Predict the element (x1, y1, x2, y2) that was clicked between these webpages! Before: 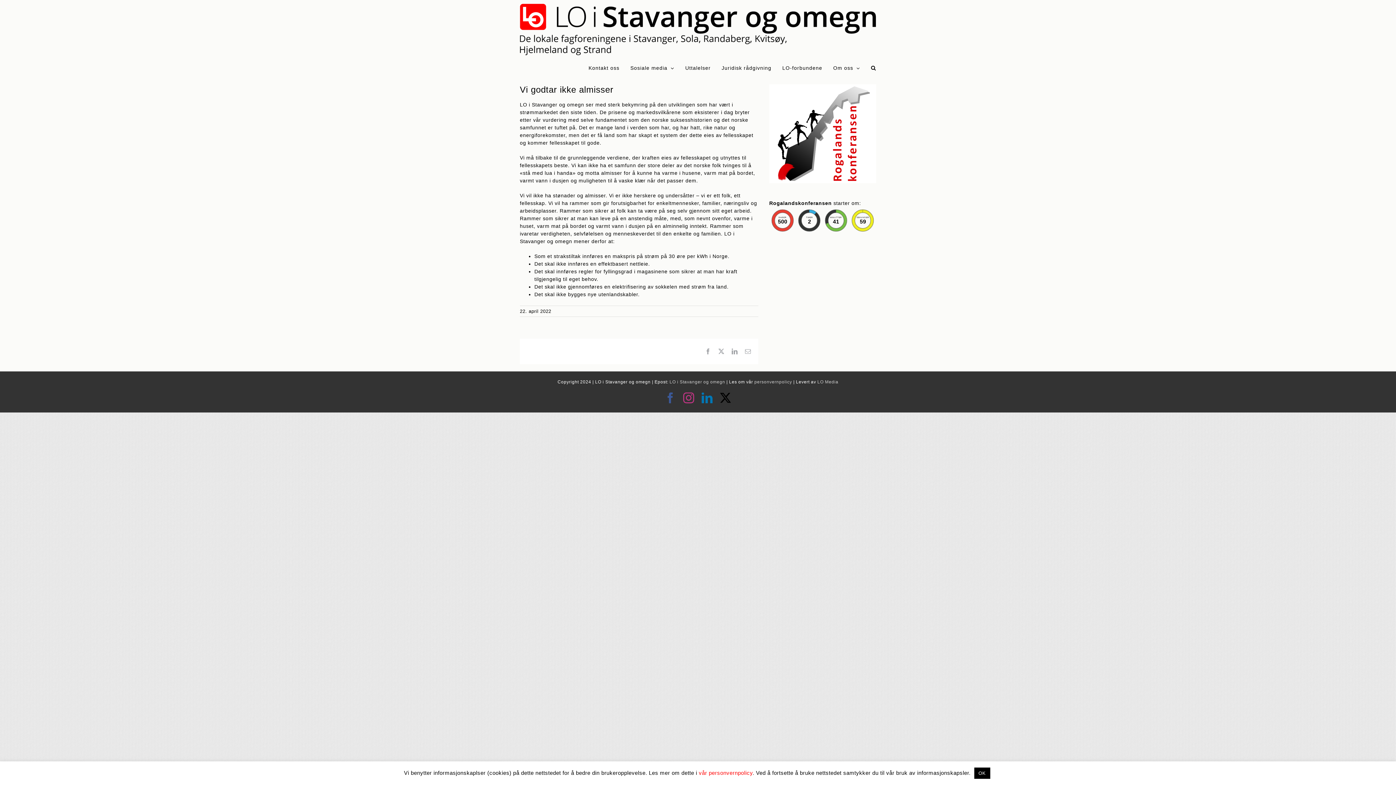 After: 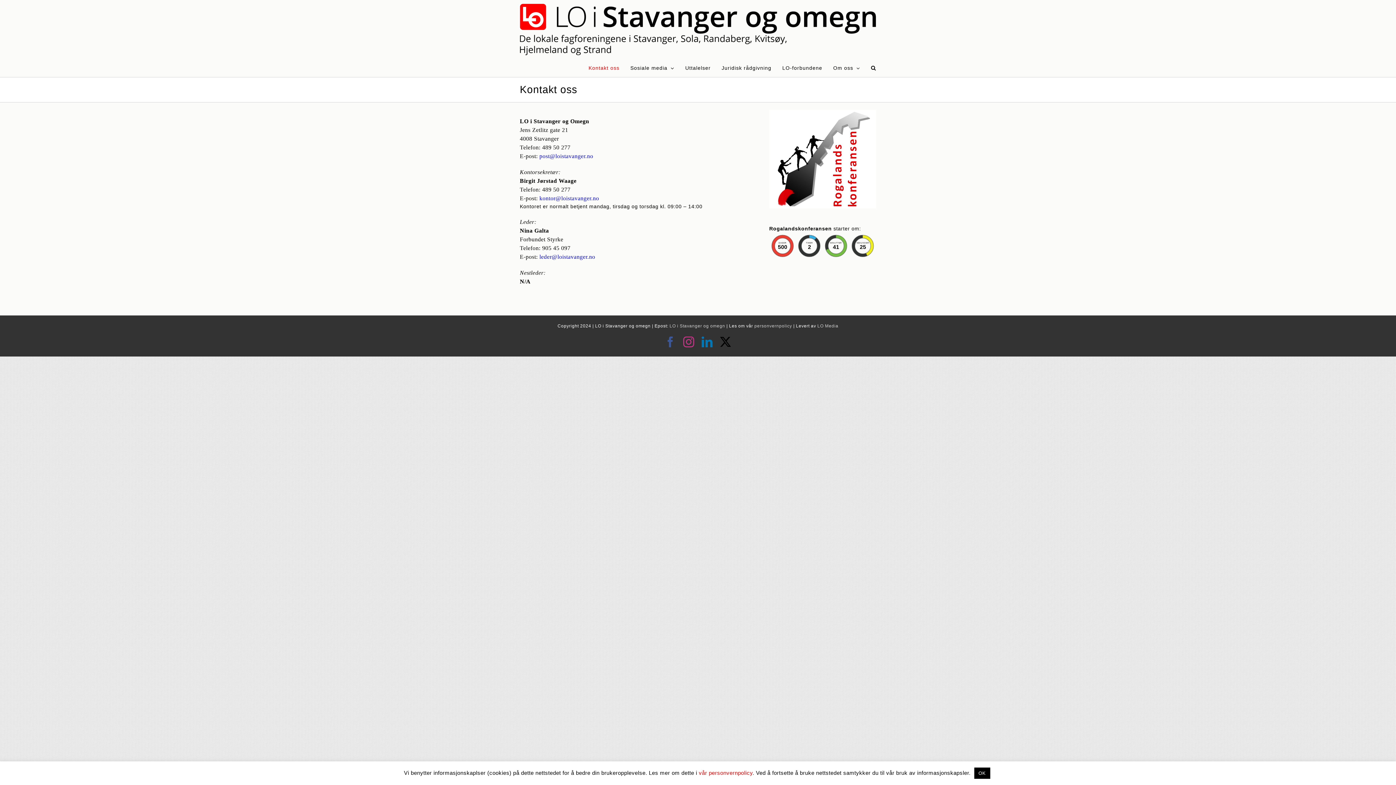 Action: label: Kontakt oss bbox: (588, 58, 619, 77)